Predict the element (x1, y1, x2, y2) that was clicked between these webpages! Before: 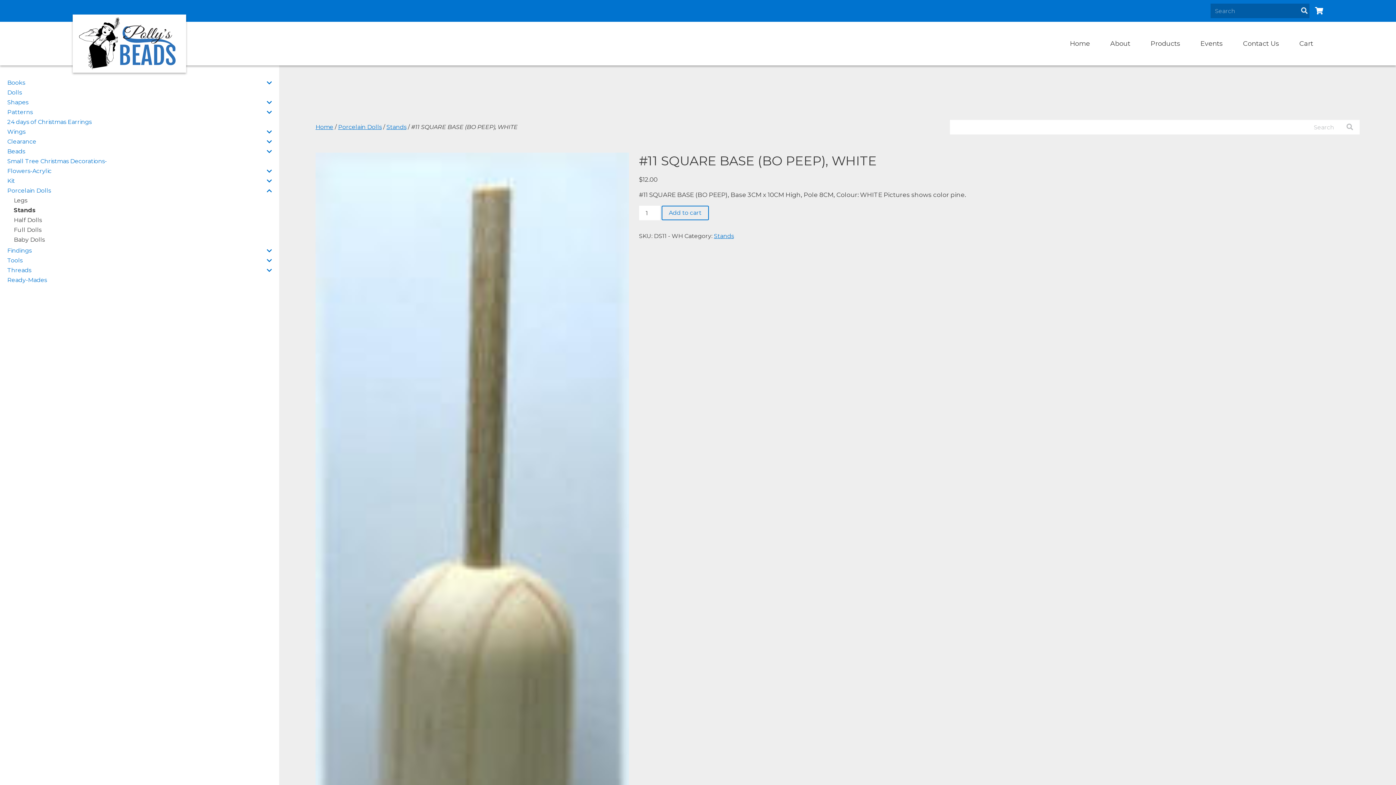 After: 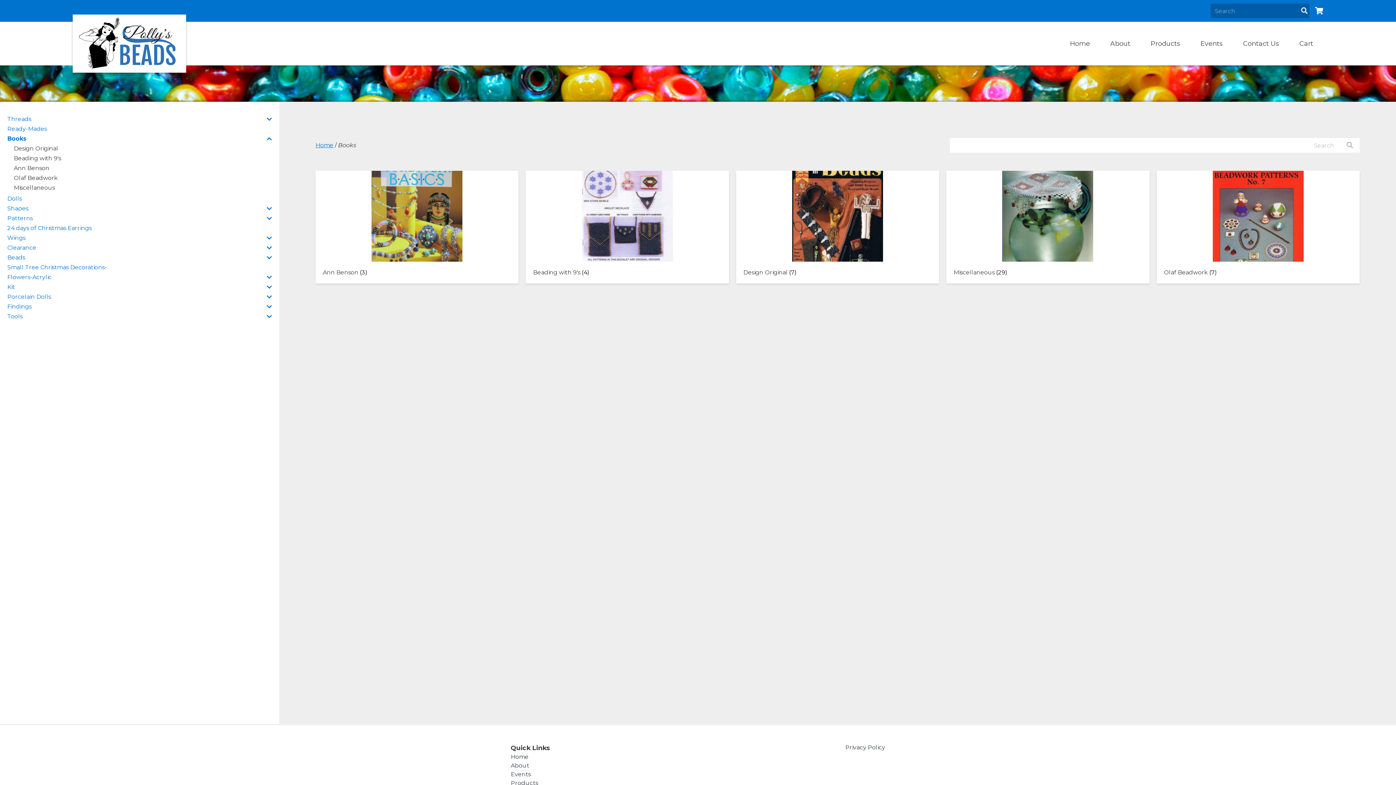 Action: bbox: (7, 78, 272, 87) label: Books